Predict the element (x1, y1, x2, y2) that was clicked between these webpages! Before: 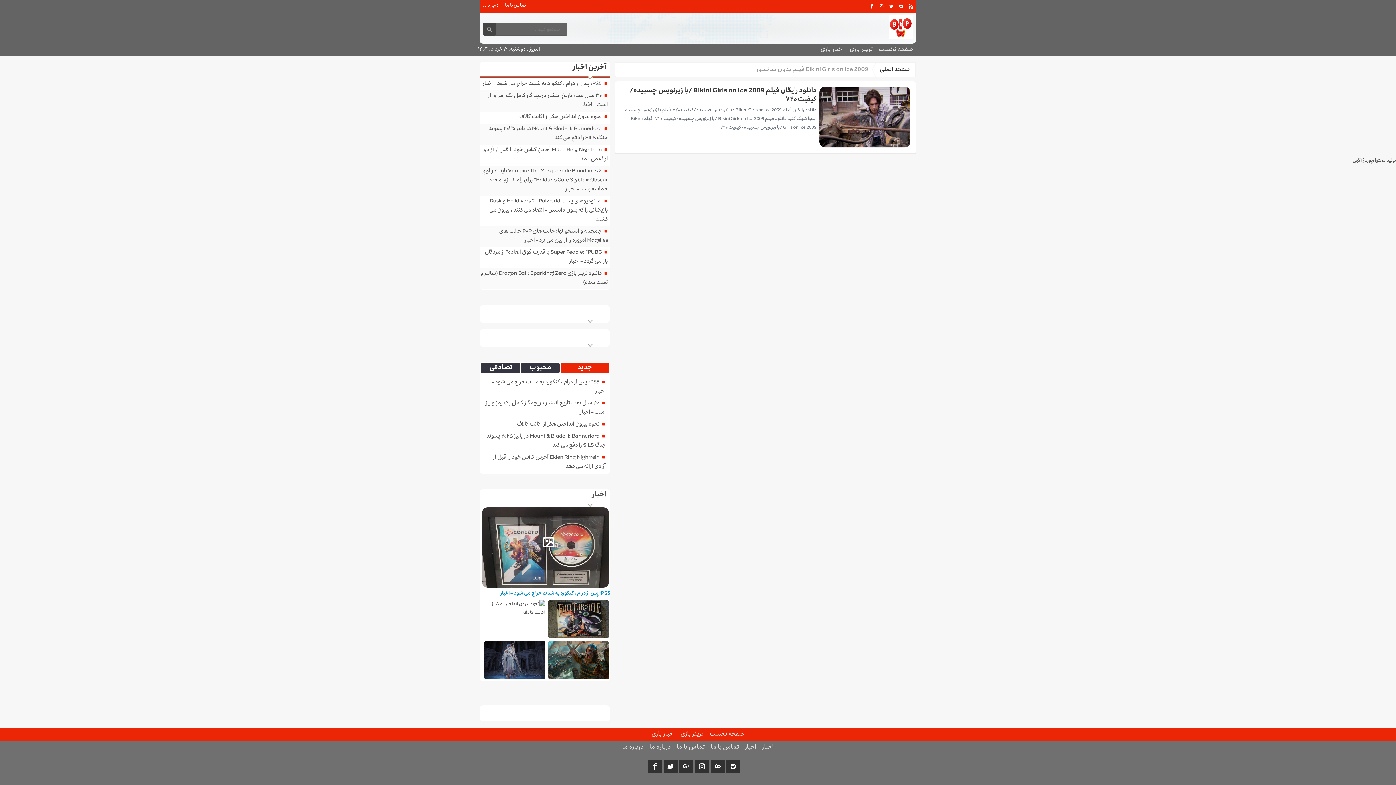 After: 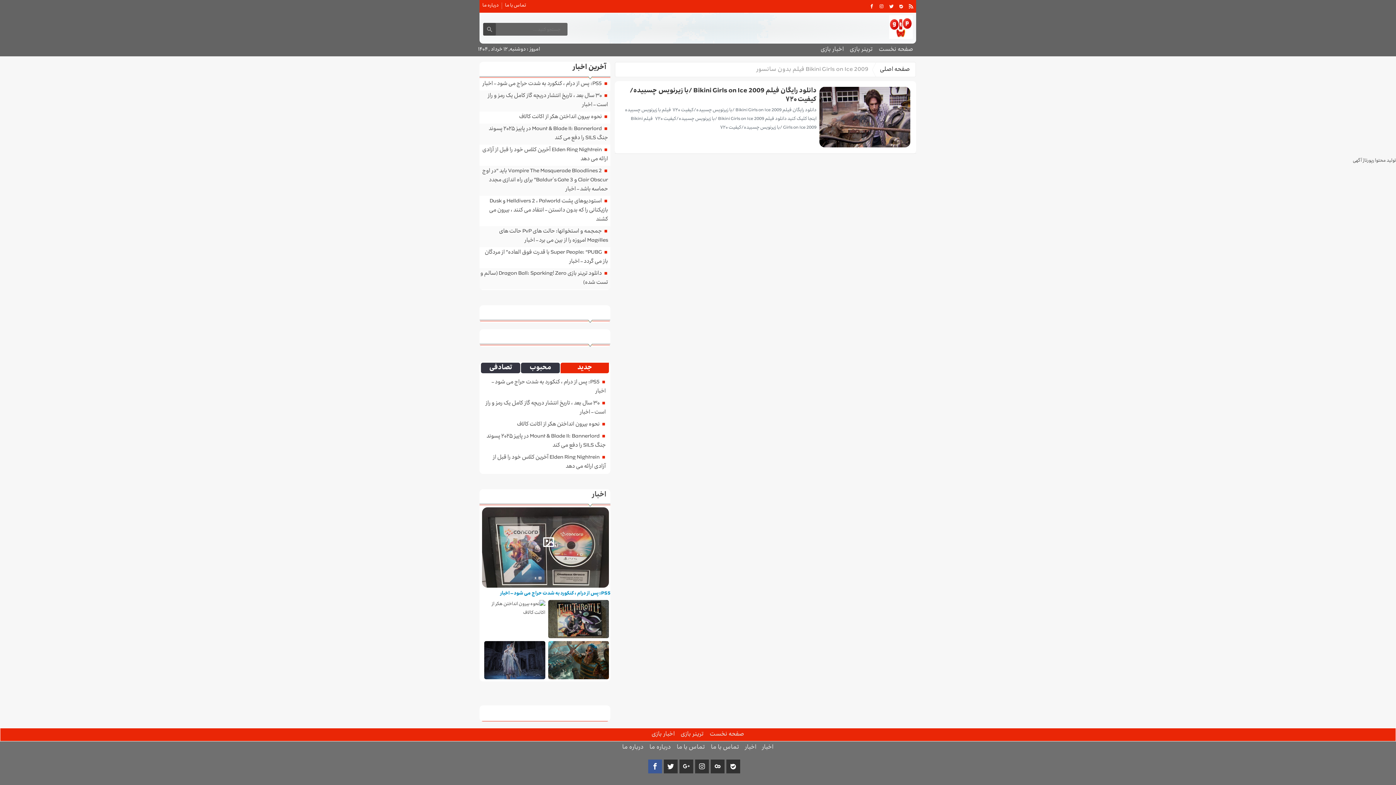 Action: bbox: (648, 759, 662, 773)